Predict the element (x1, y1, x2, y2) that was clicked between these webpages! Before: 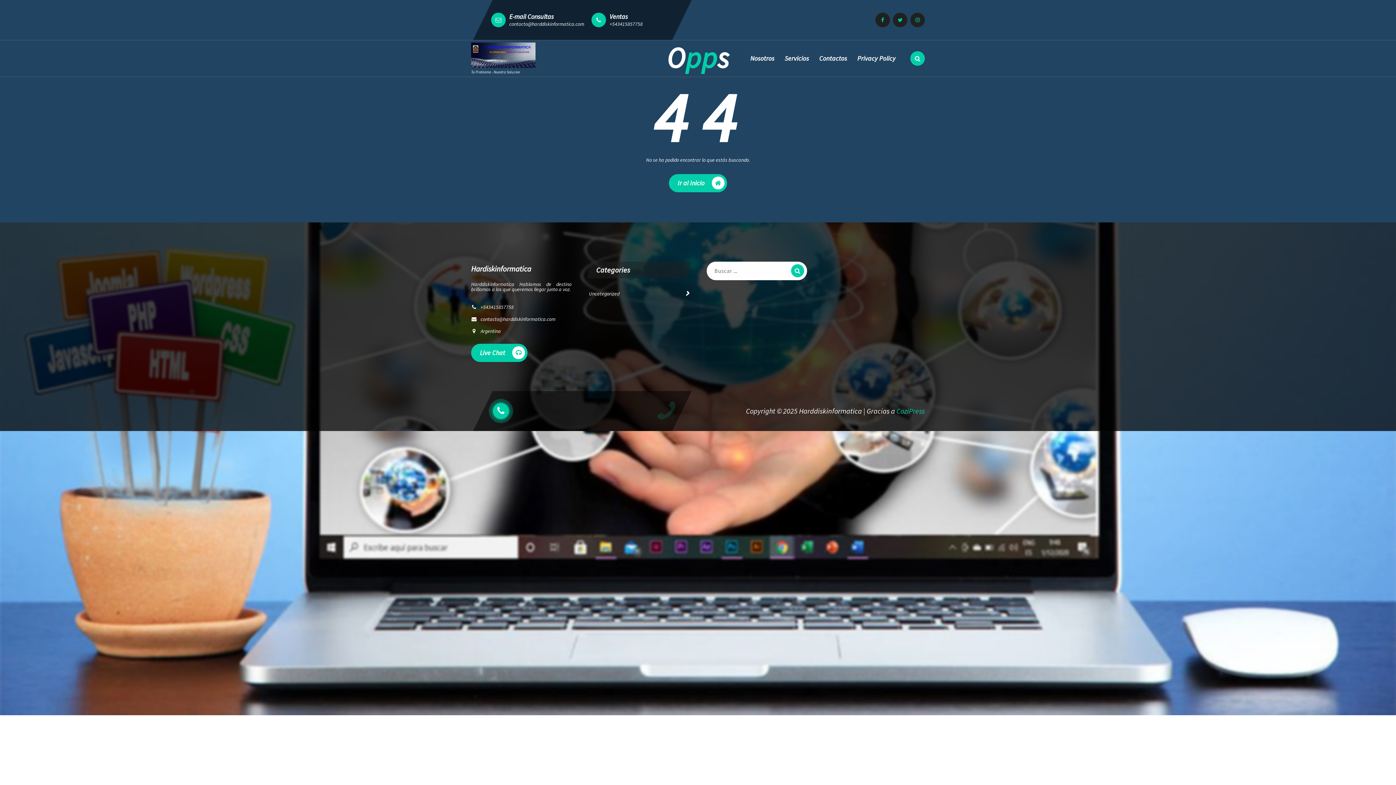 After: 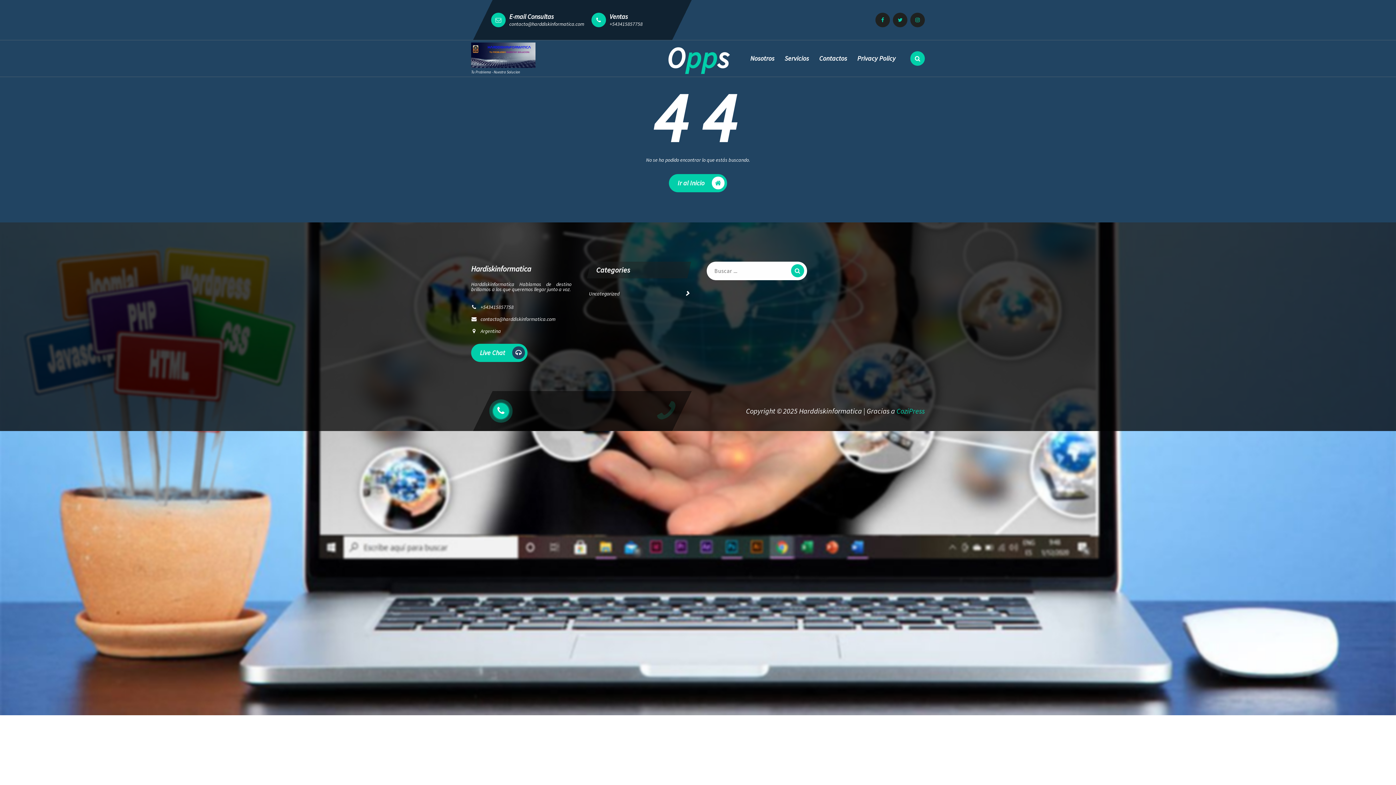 Action: label: Live Chat bbox: (471, 343, 527, 362)